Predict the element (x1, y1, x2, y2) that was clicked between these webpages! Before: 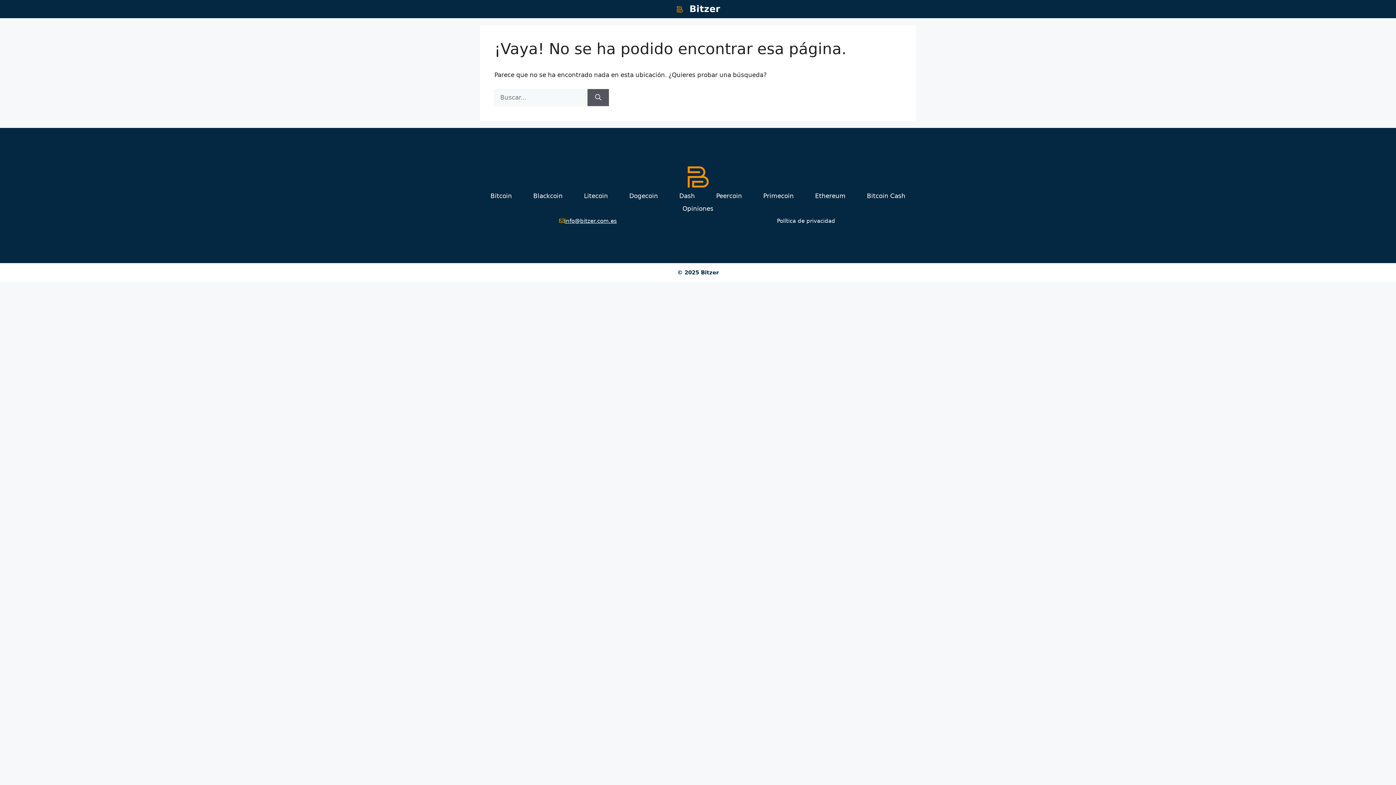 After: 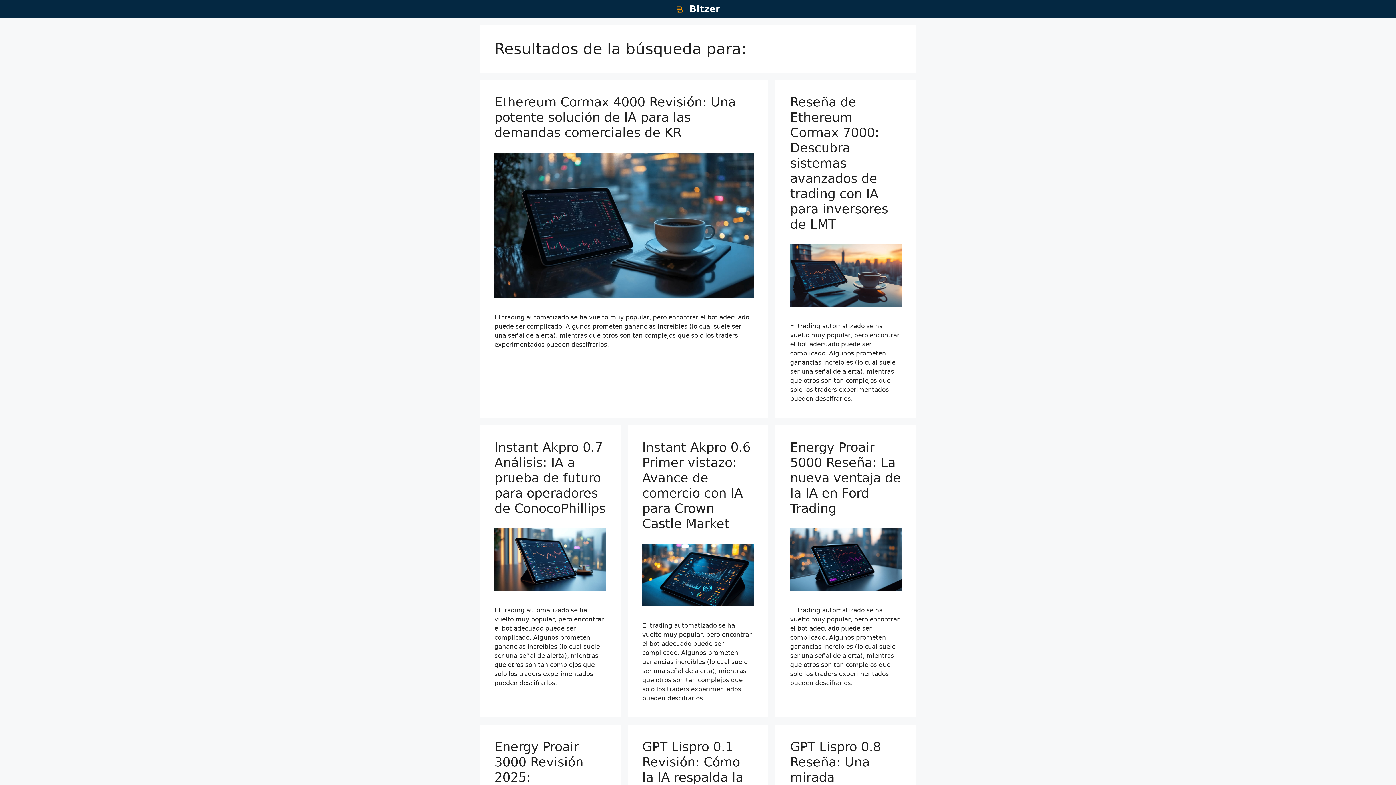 Action: bbox: (587, 88, 609, 106) label: Buscar